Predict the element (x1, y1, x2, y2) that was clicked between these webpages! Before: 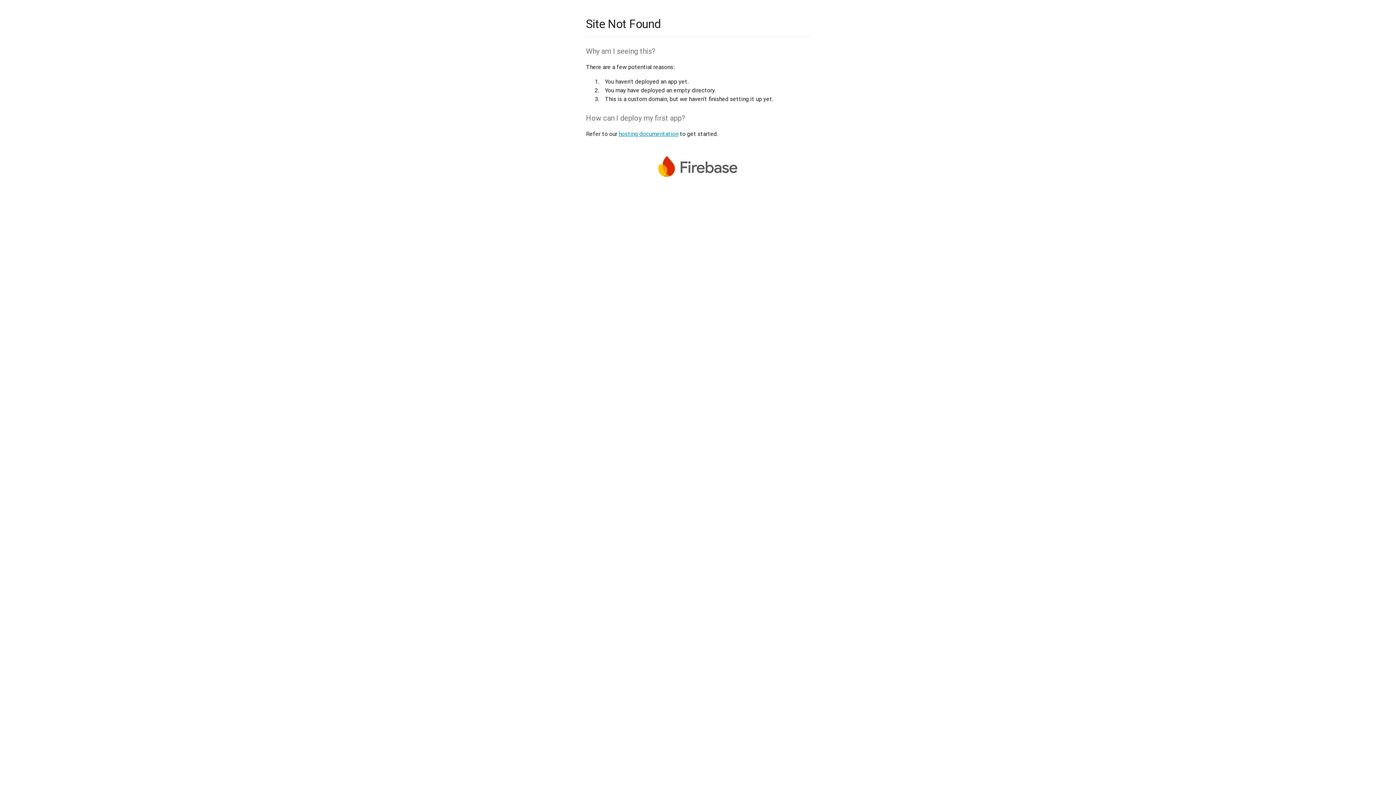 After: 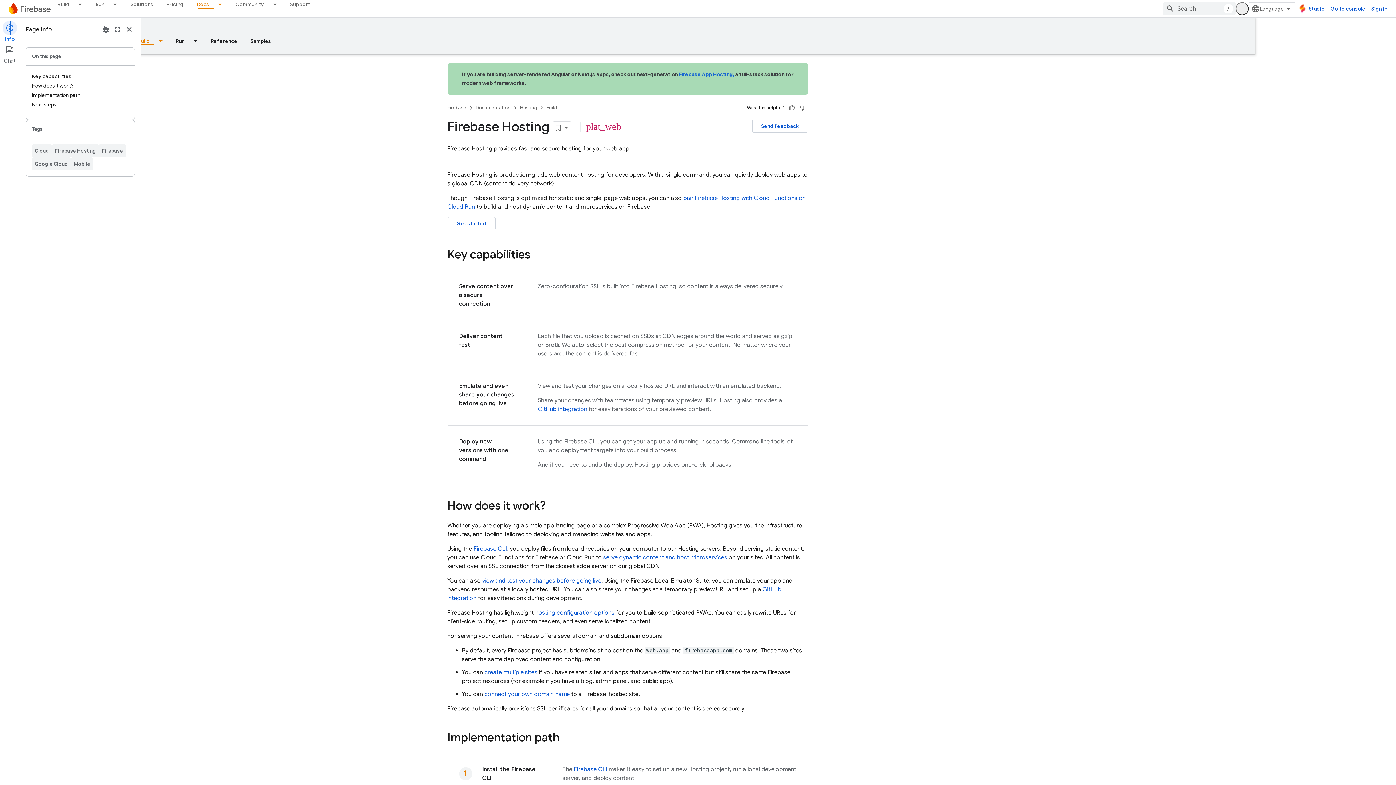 Action: label: hosting documentation bbox: (618, 130, 678, 137)